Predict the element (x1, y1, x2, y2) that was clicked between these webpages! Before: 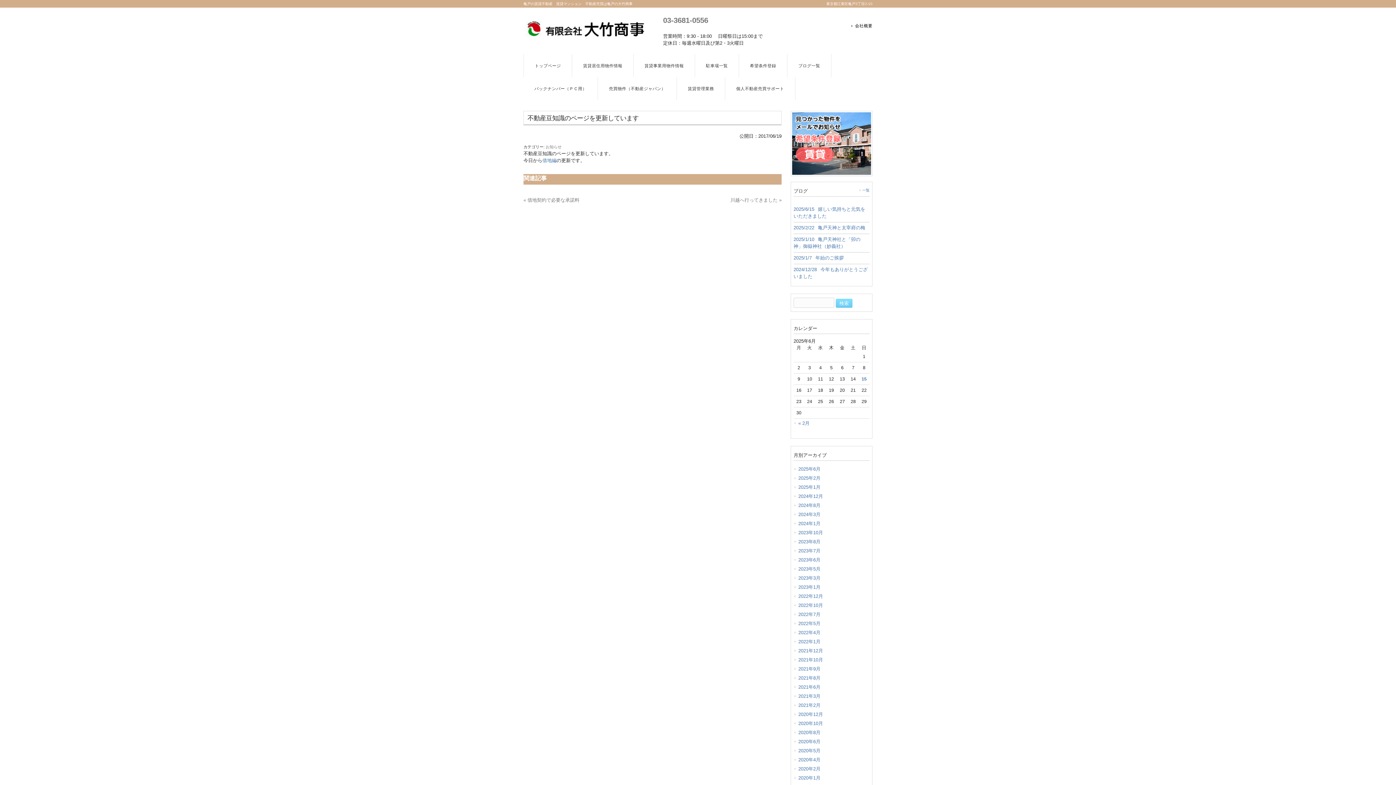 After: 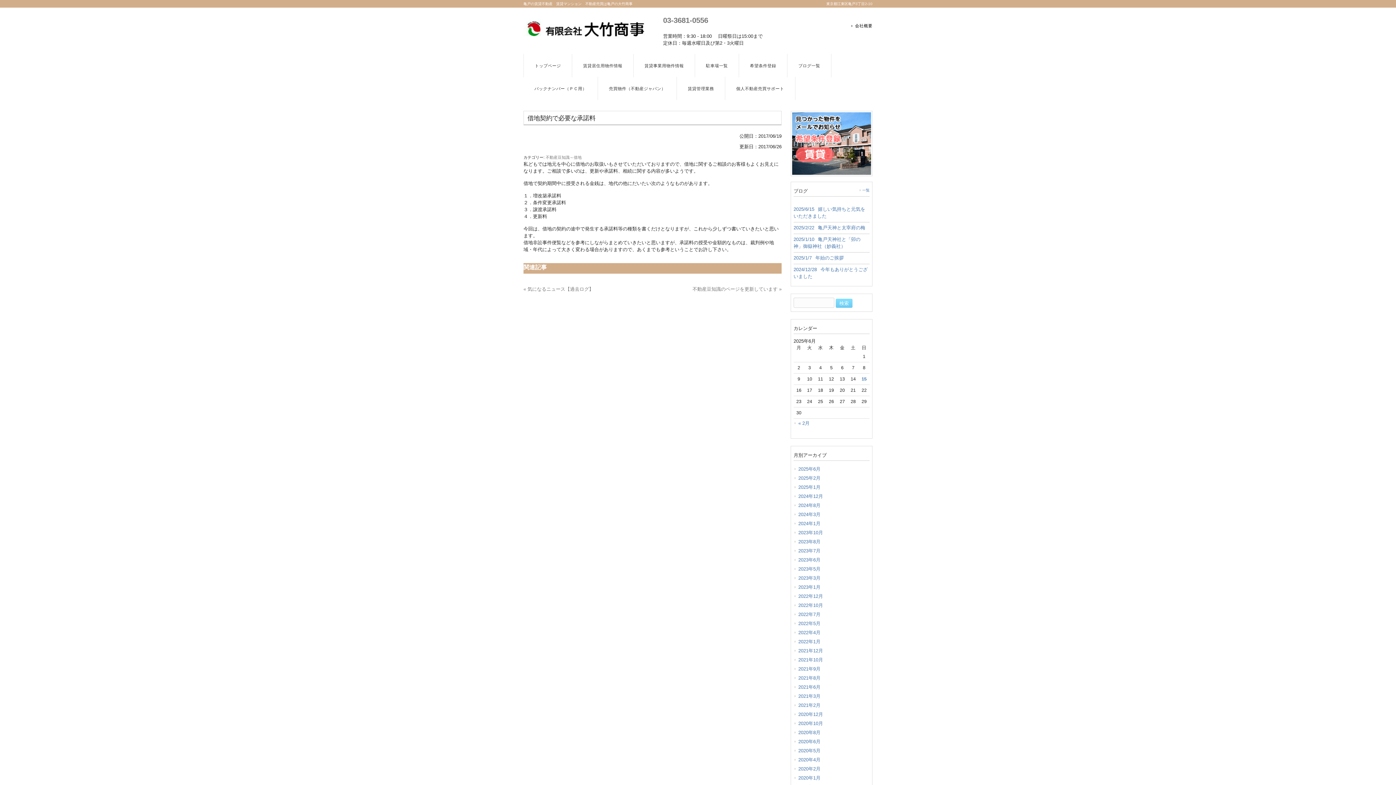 Action: bbox: (523, 197, 579, 202) label: « 借地契約で必要な承諾料